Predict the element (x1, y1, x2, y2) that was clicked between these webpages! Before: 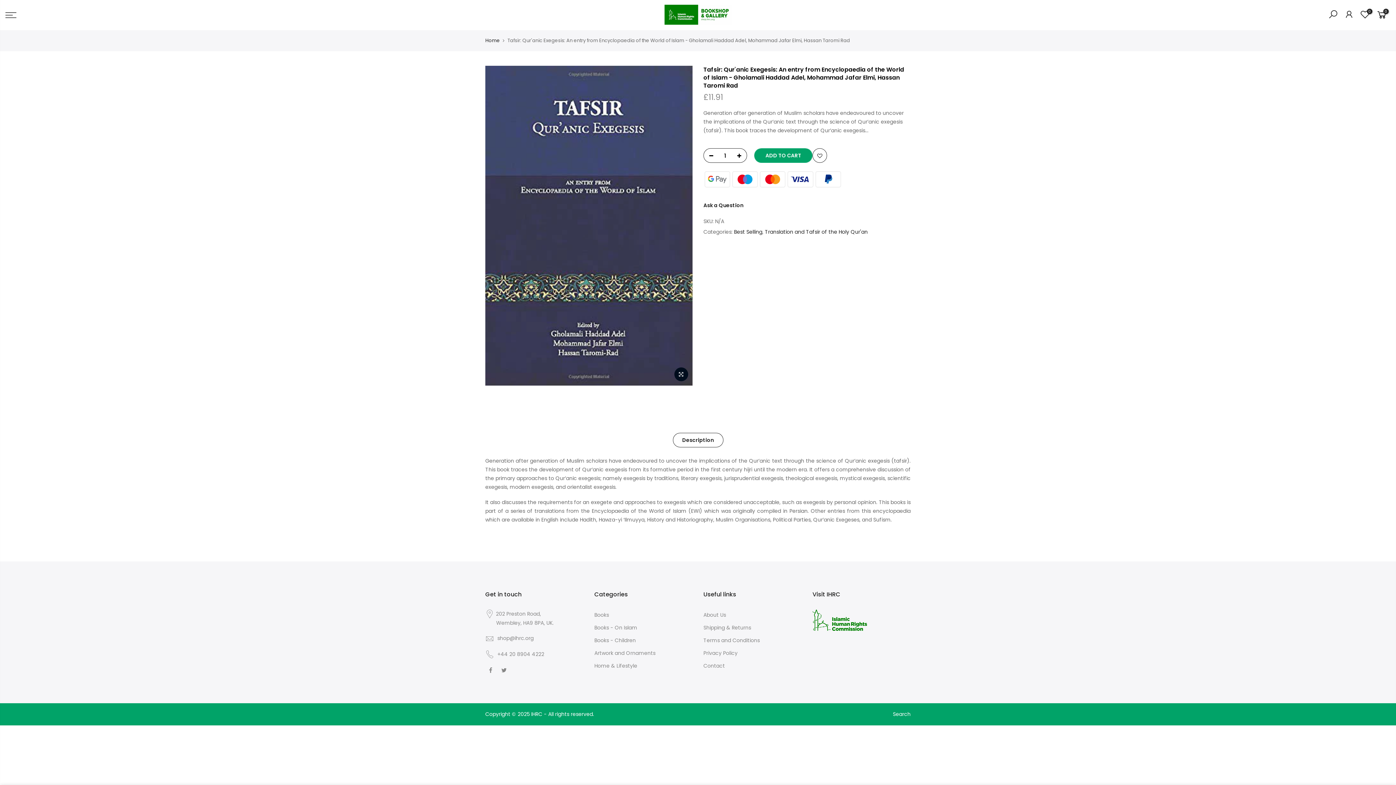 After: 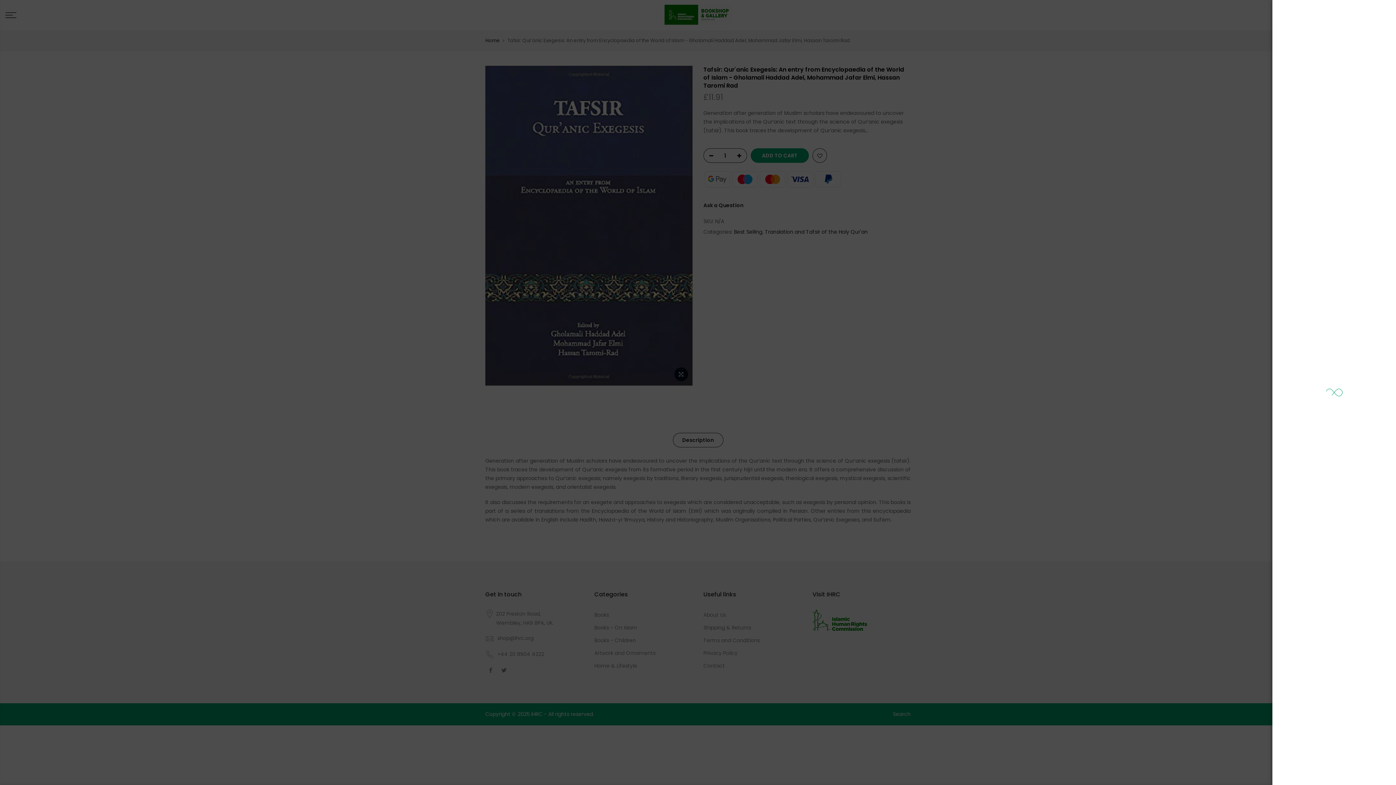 Action: bbox: (1344, 9, 1354, 20)